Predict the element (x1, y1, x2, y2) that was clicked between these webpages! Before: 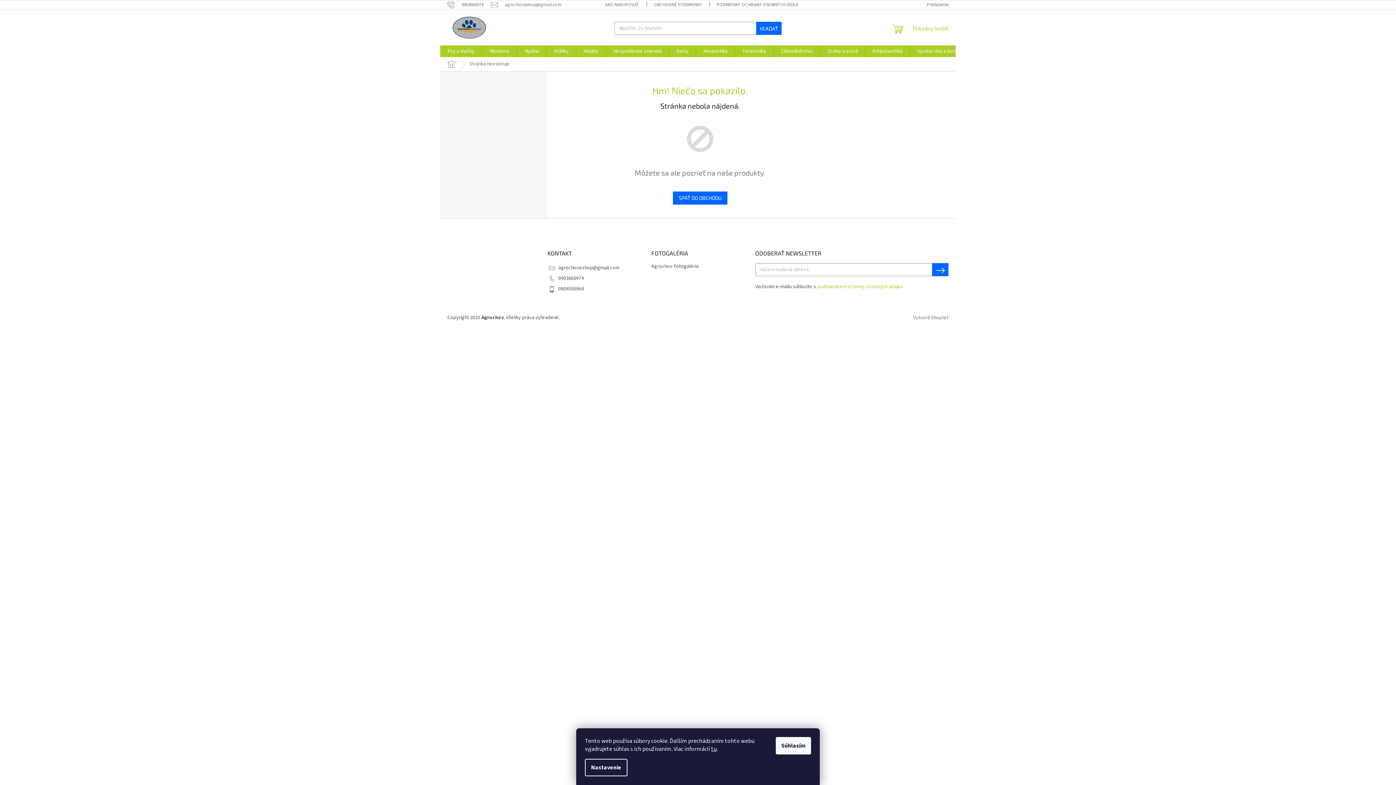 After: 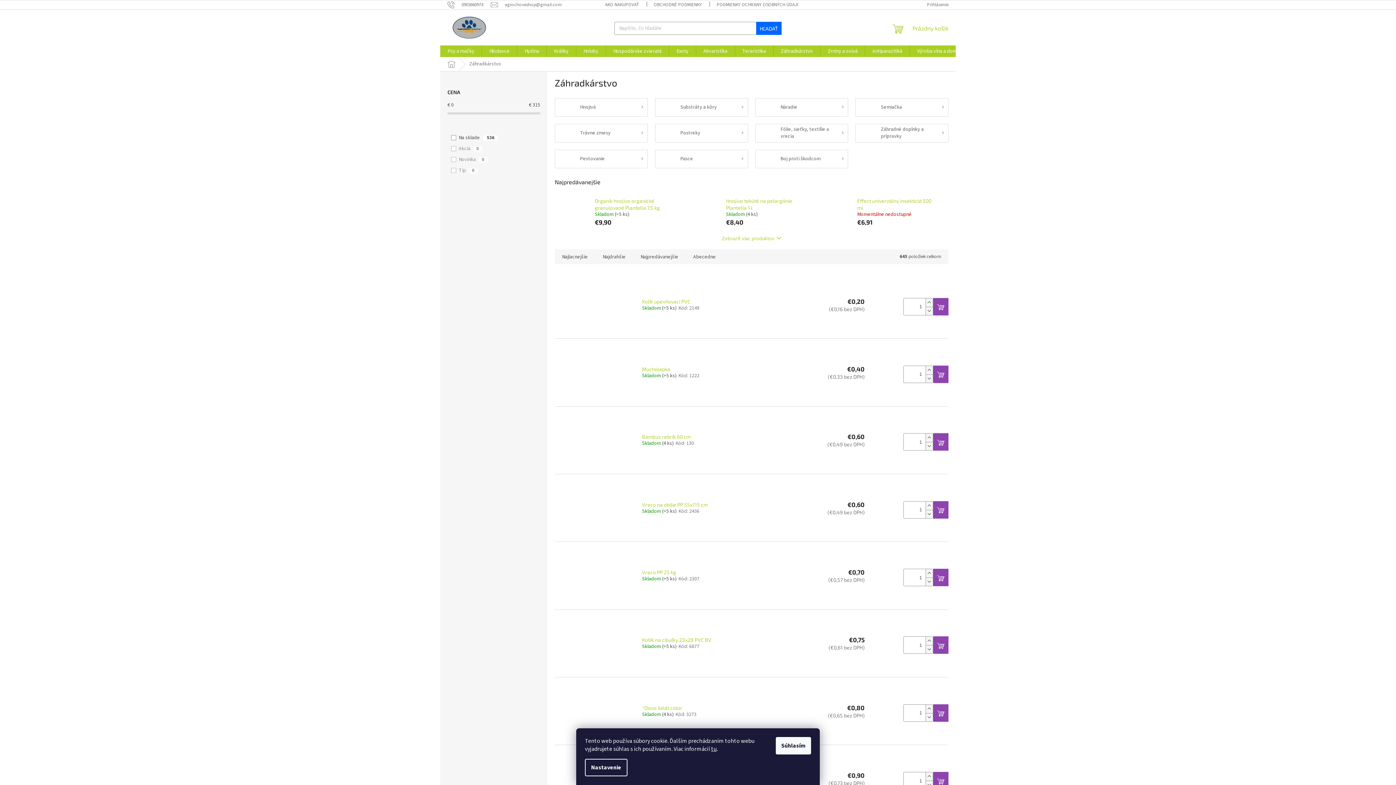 Action: bbox: (773, 45, 820, 57) label: Záhradkárstvo